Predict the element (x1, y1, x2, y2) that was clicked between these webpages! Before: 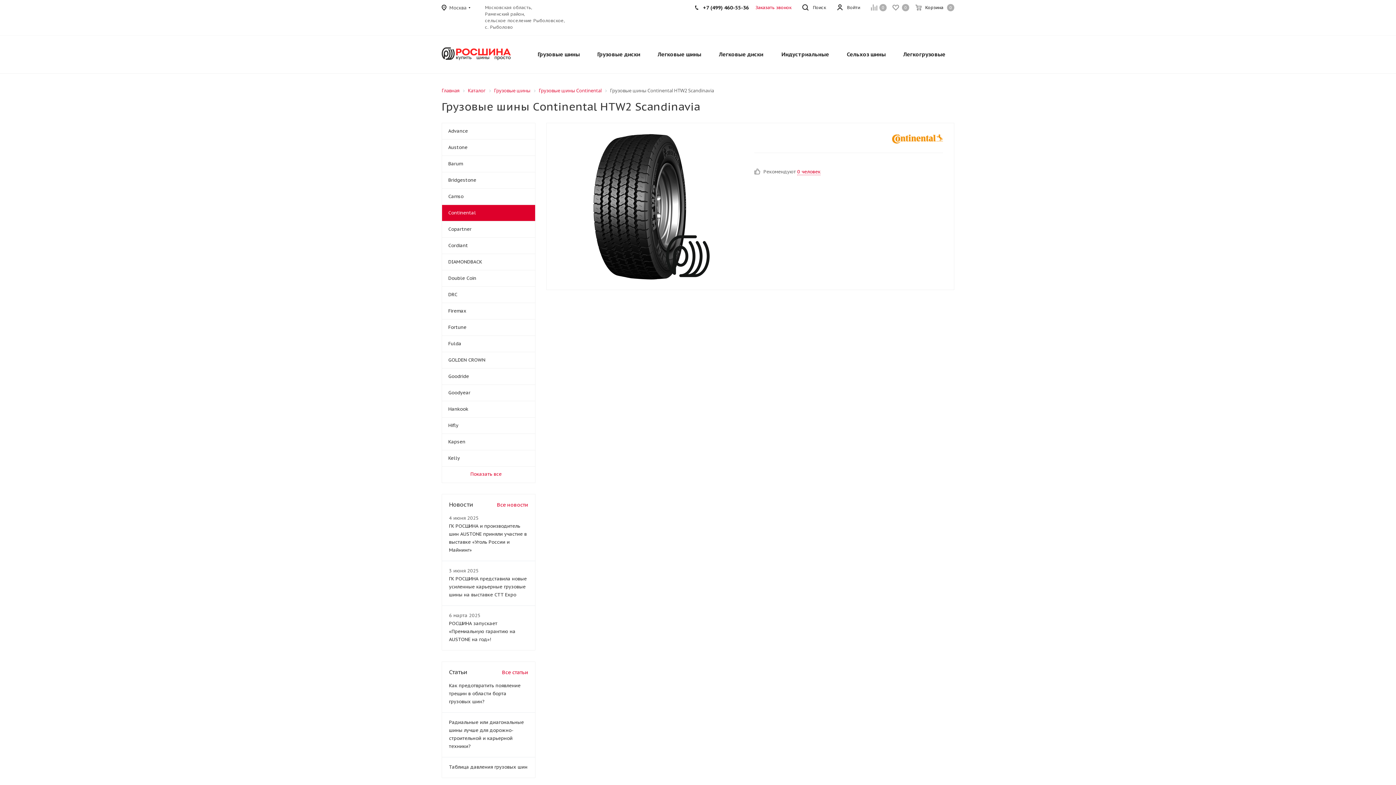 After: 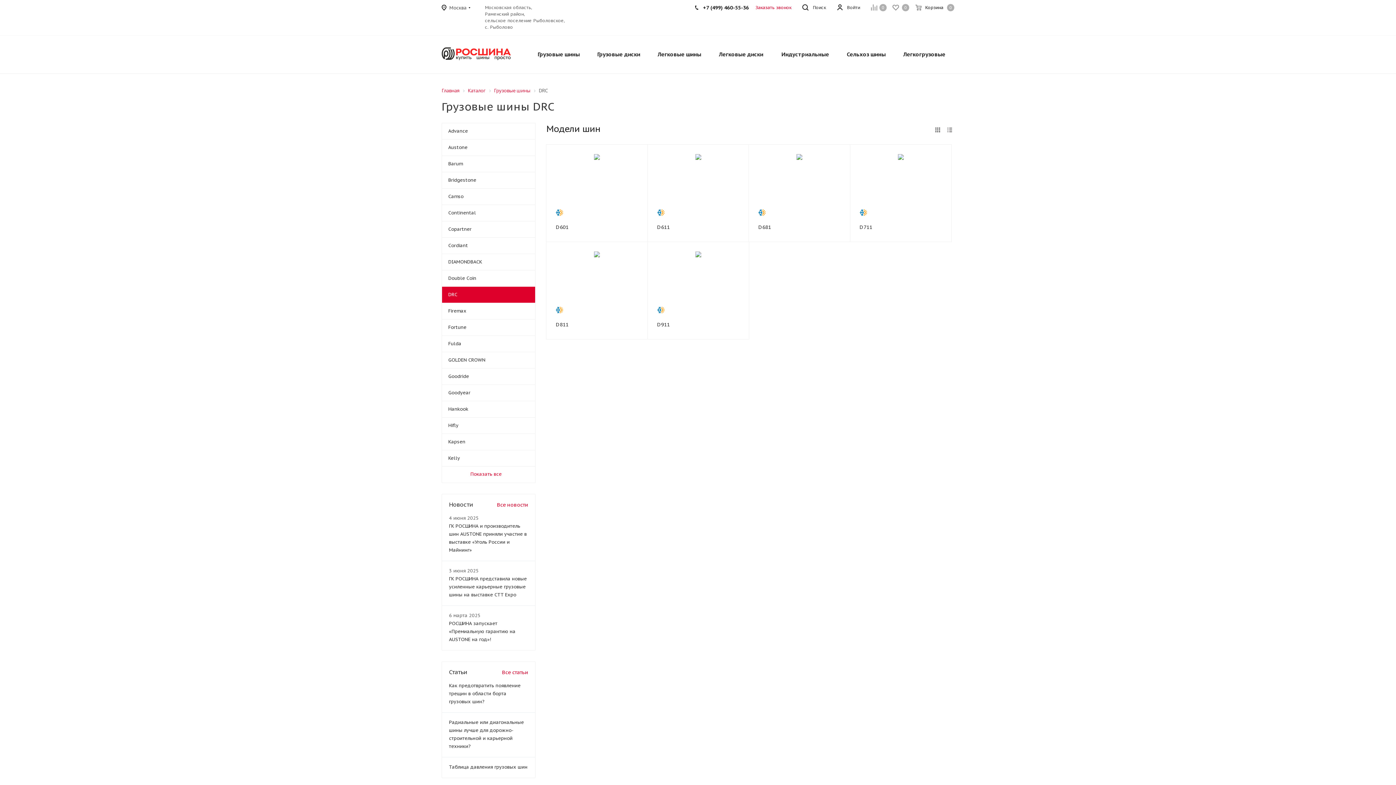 Action: bbox: (441, 286, 535, 302) label: DRC